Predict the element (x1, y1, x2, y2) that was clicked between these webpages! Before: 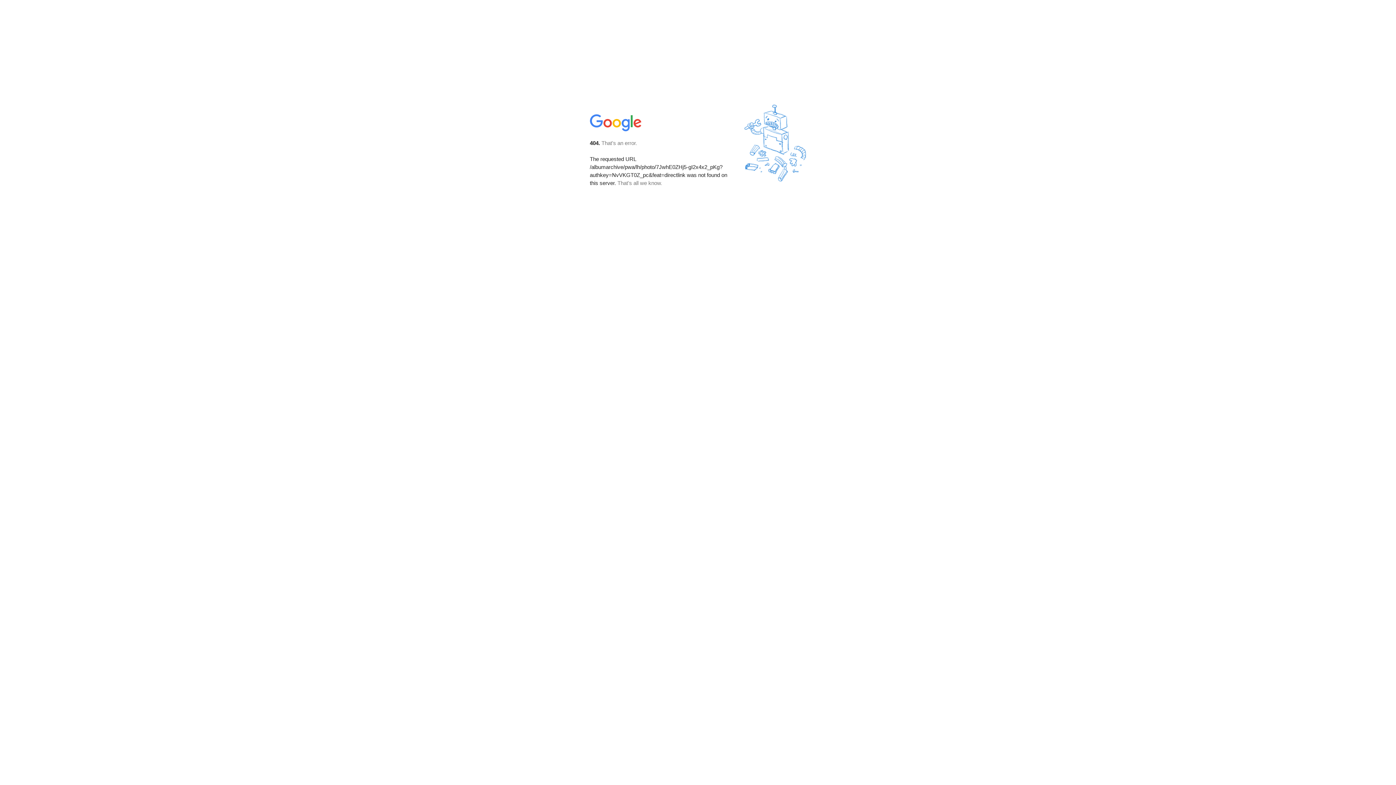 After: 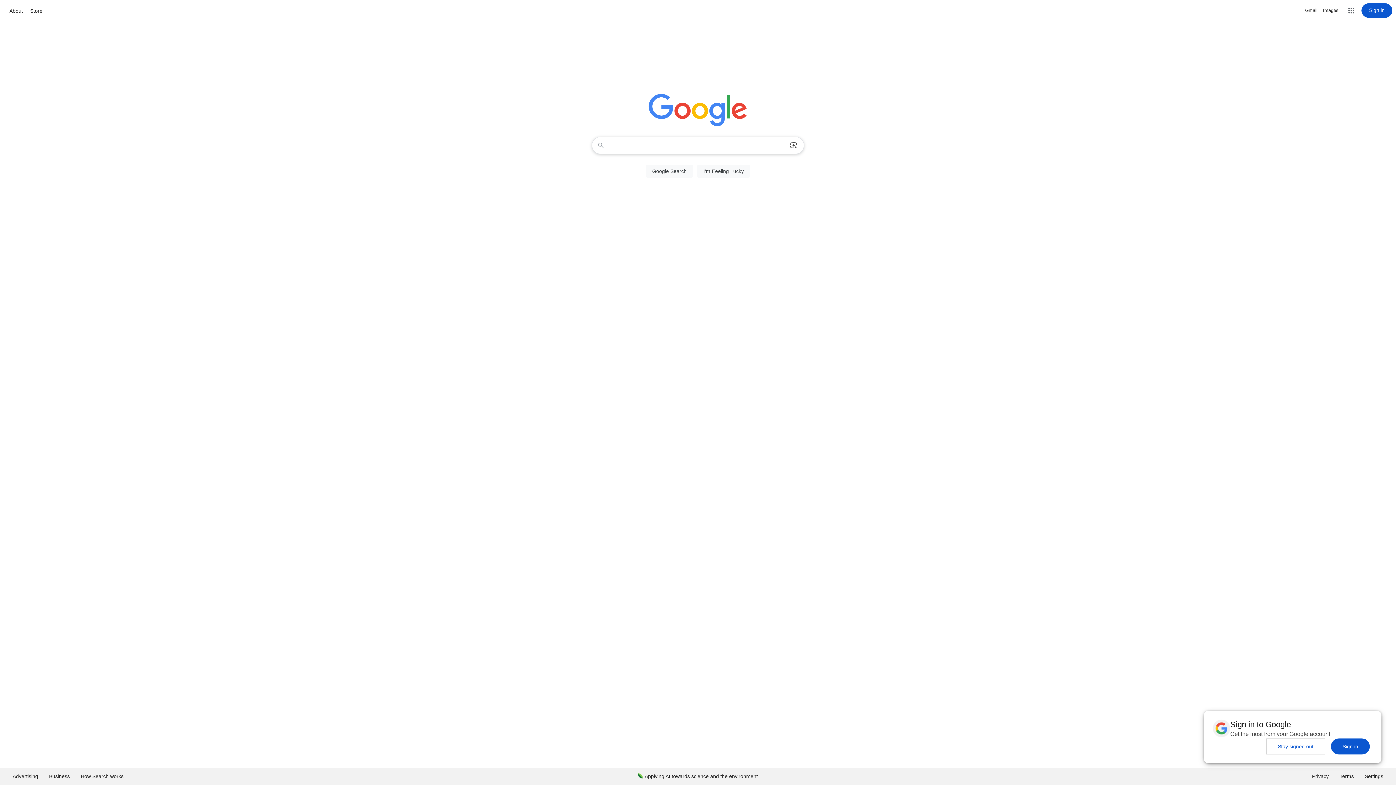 Action: bbox: (590, 127, 642, 134)